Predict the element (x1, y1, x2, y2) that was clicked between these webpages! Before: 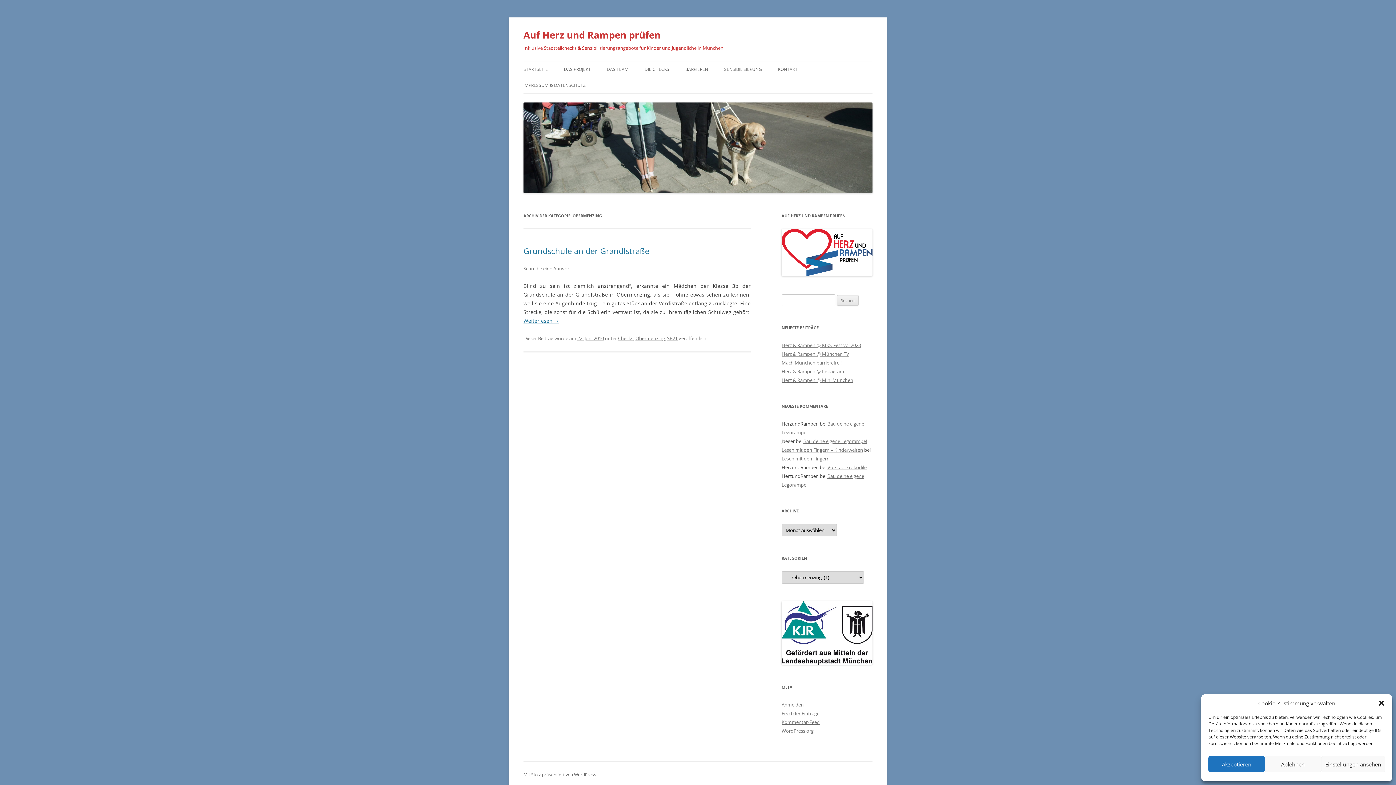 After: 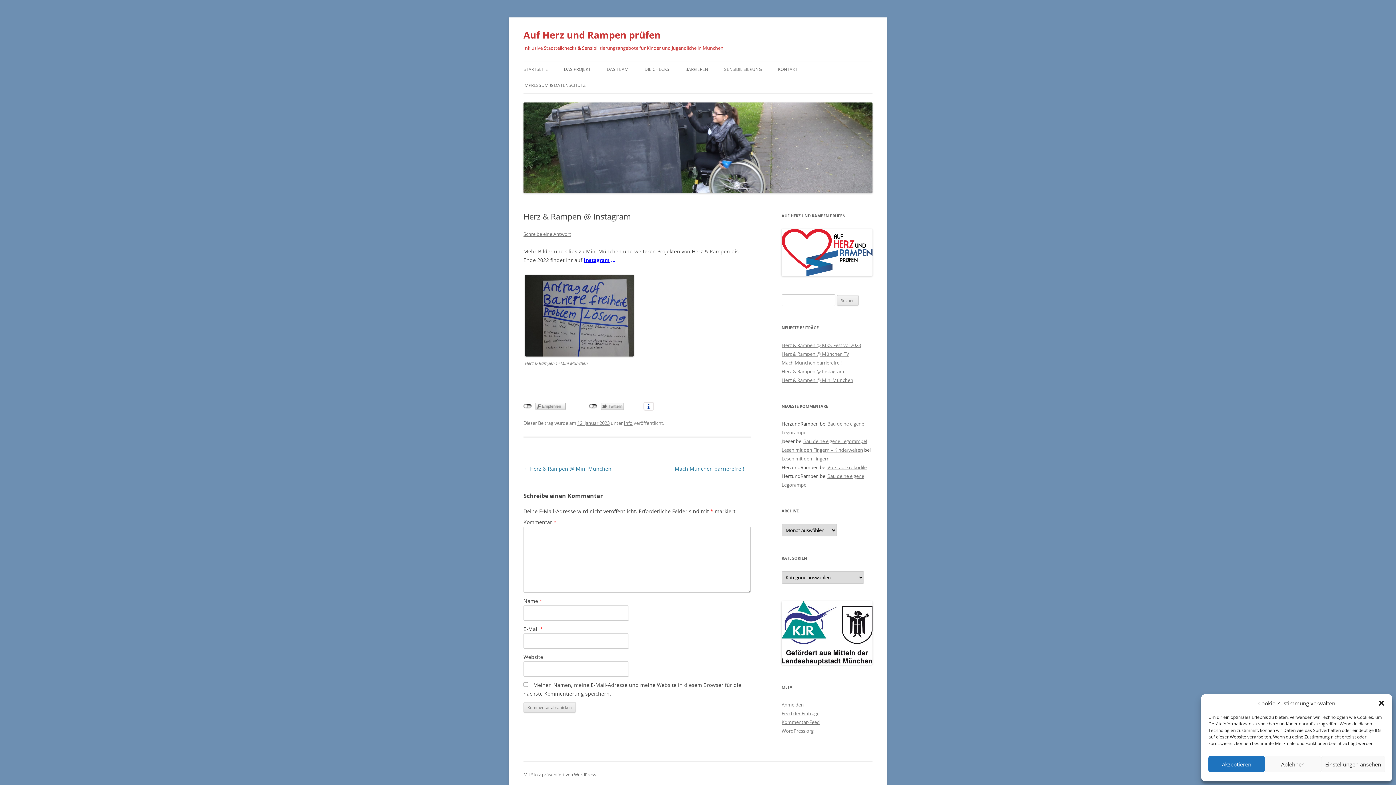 Action: bbox: (781, 368, 844, 375) label: Herz & Rampen @ Instagram